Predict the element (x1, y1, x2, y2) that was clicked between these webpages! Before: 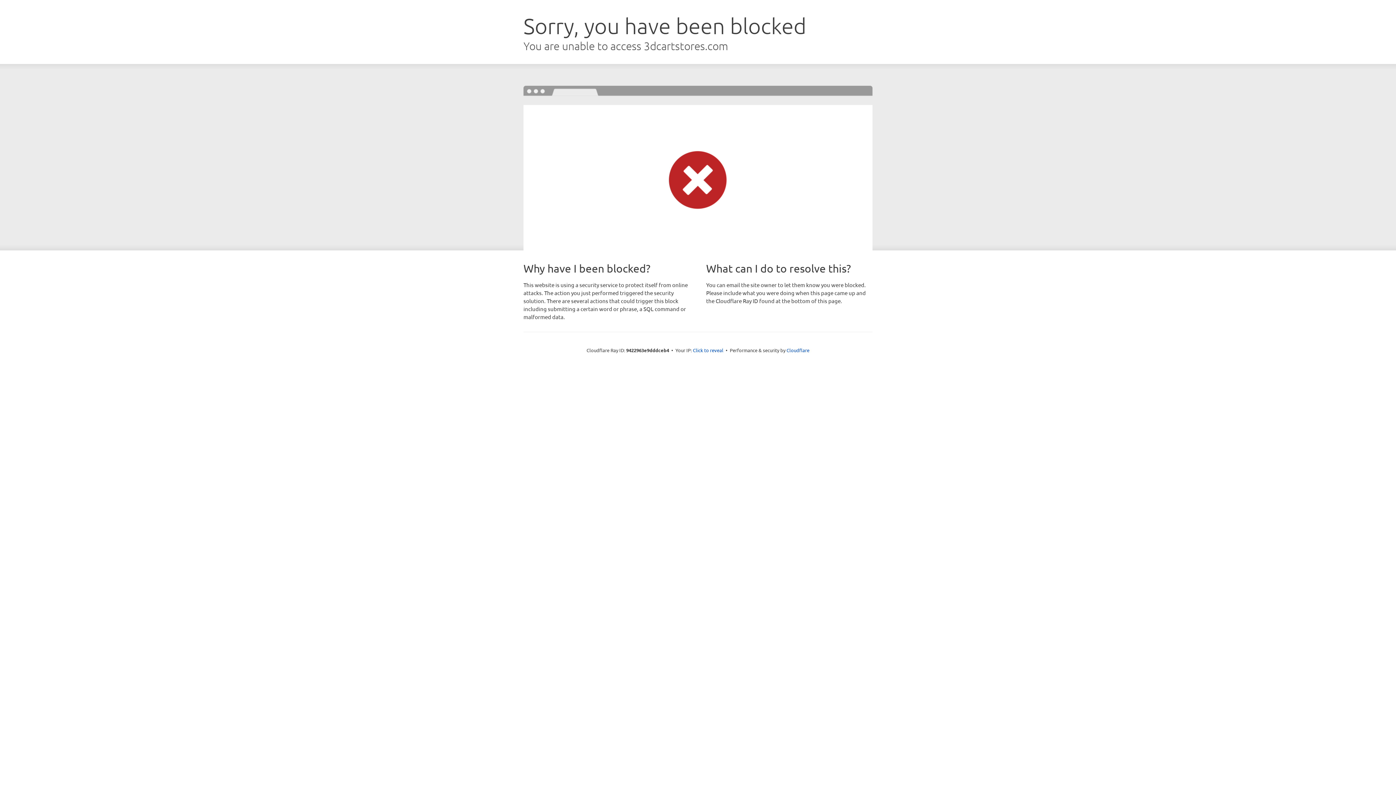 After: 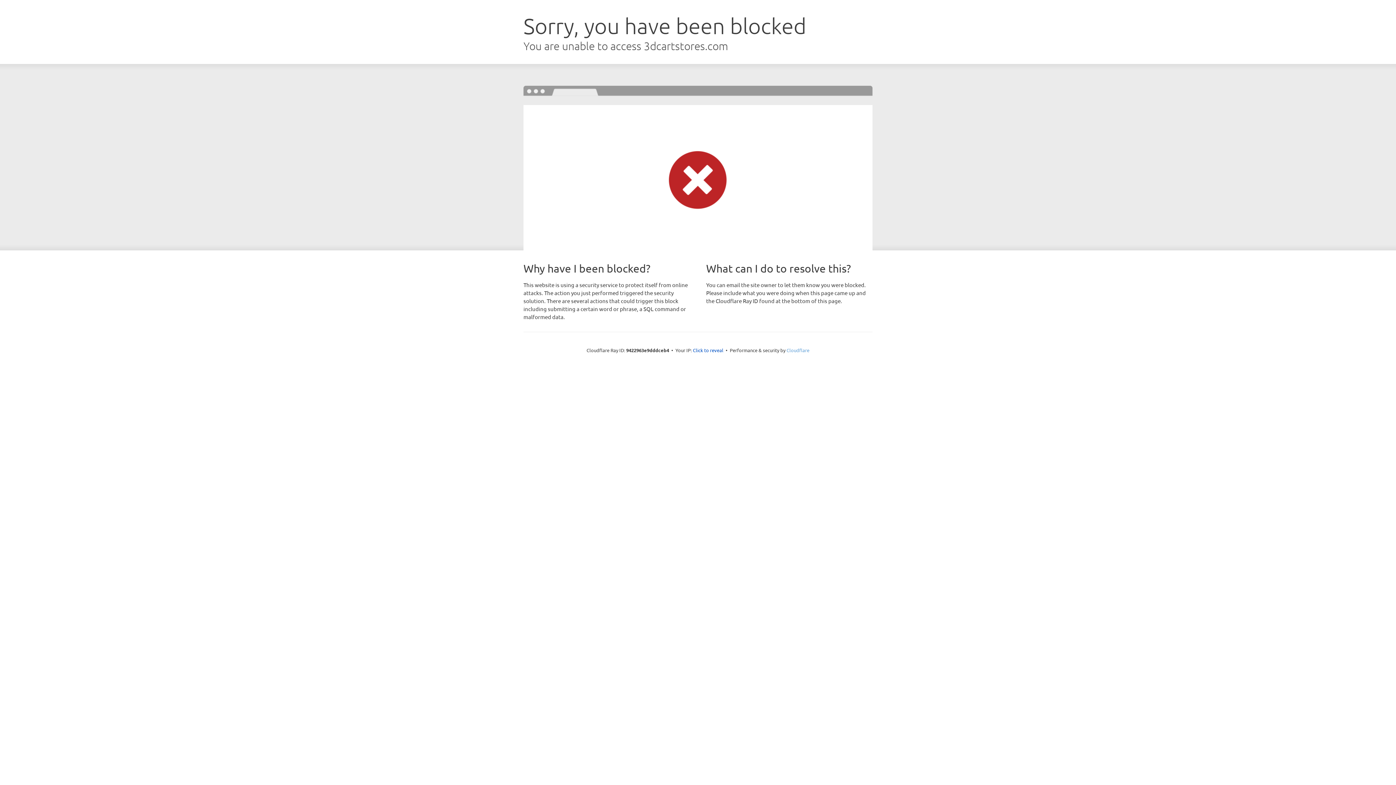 Action: label: Cloudflare bbox: (786, 347, 809, 353)